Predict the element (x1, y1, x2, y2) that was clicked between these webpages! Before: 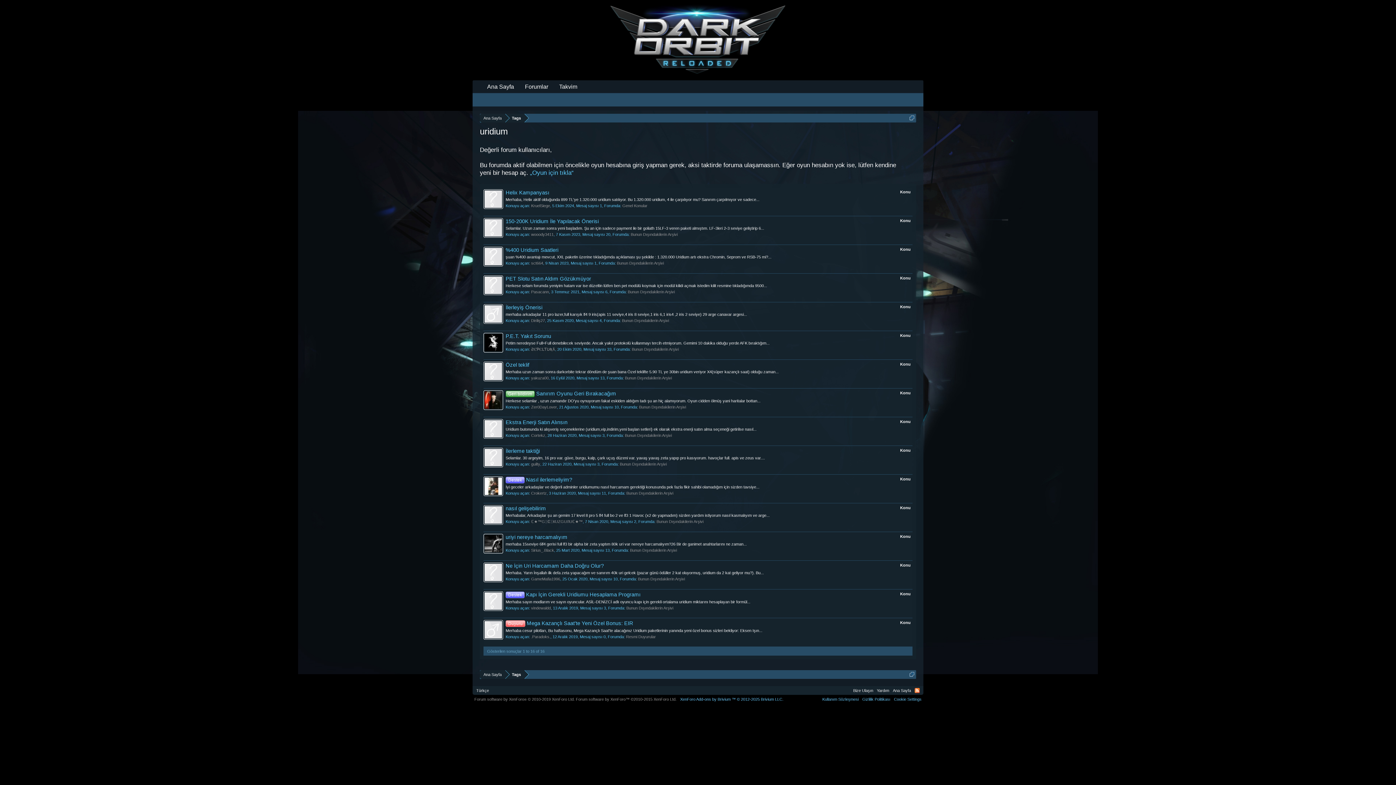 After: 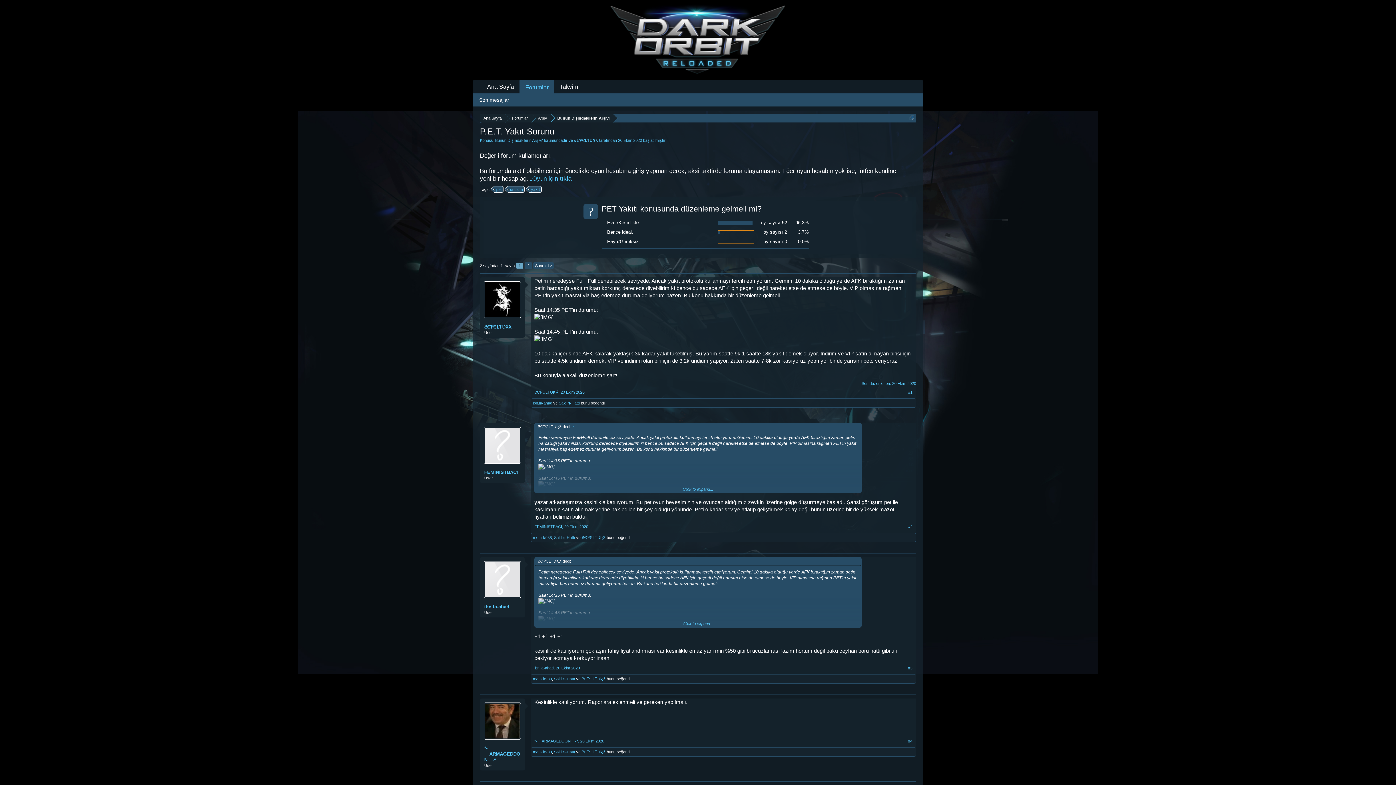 Action: bbox: (505, 341, 769, 345) label: Petim neredeyse Full+Full denebilecek seviyede. Ancak yakıt protokolü kullanmayı tercih etmiyorum. Gemimi 10 dakika olduğu yerde AFK bıraktığım...